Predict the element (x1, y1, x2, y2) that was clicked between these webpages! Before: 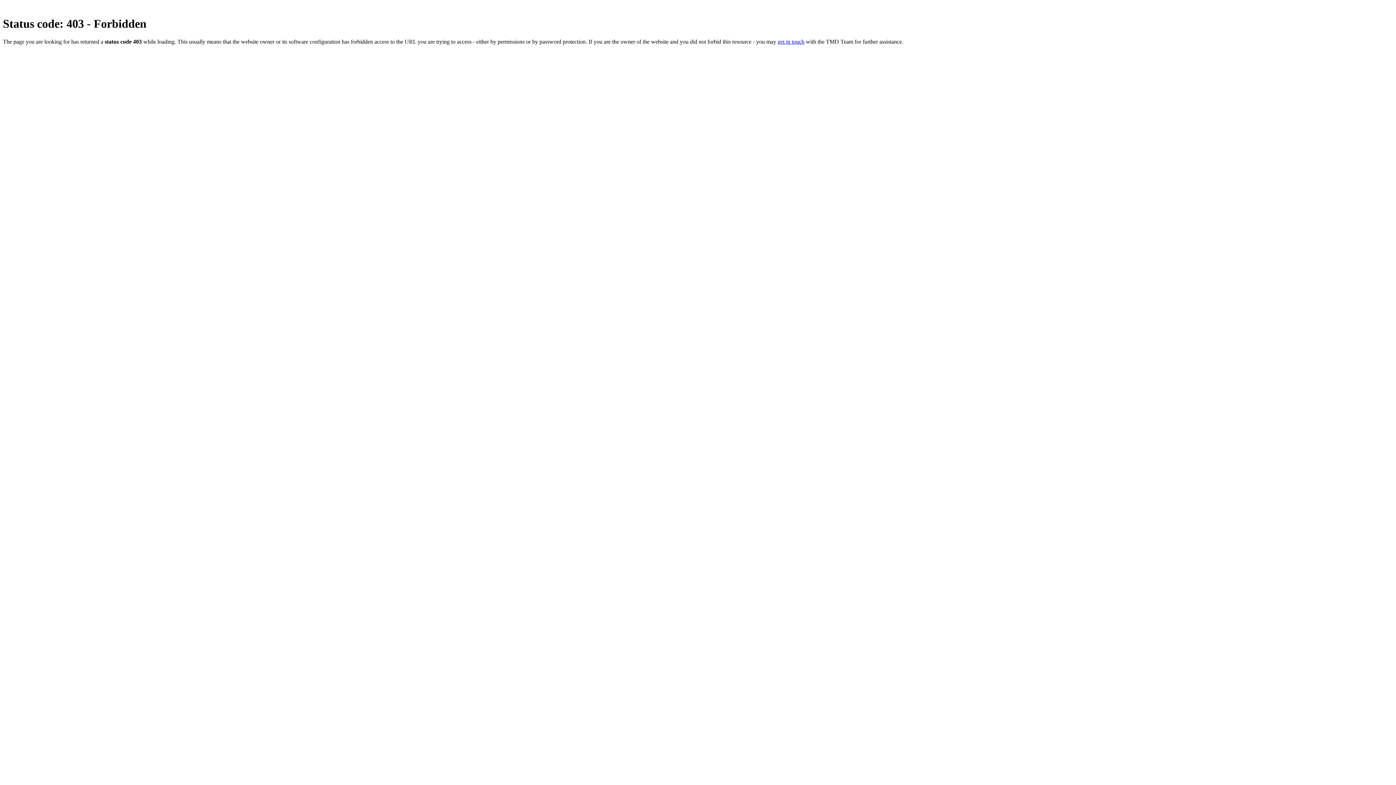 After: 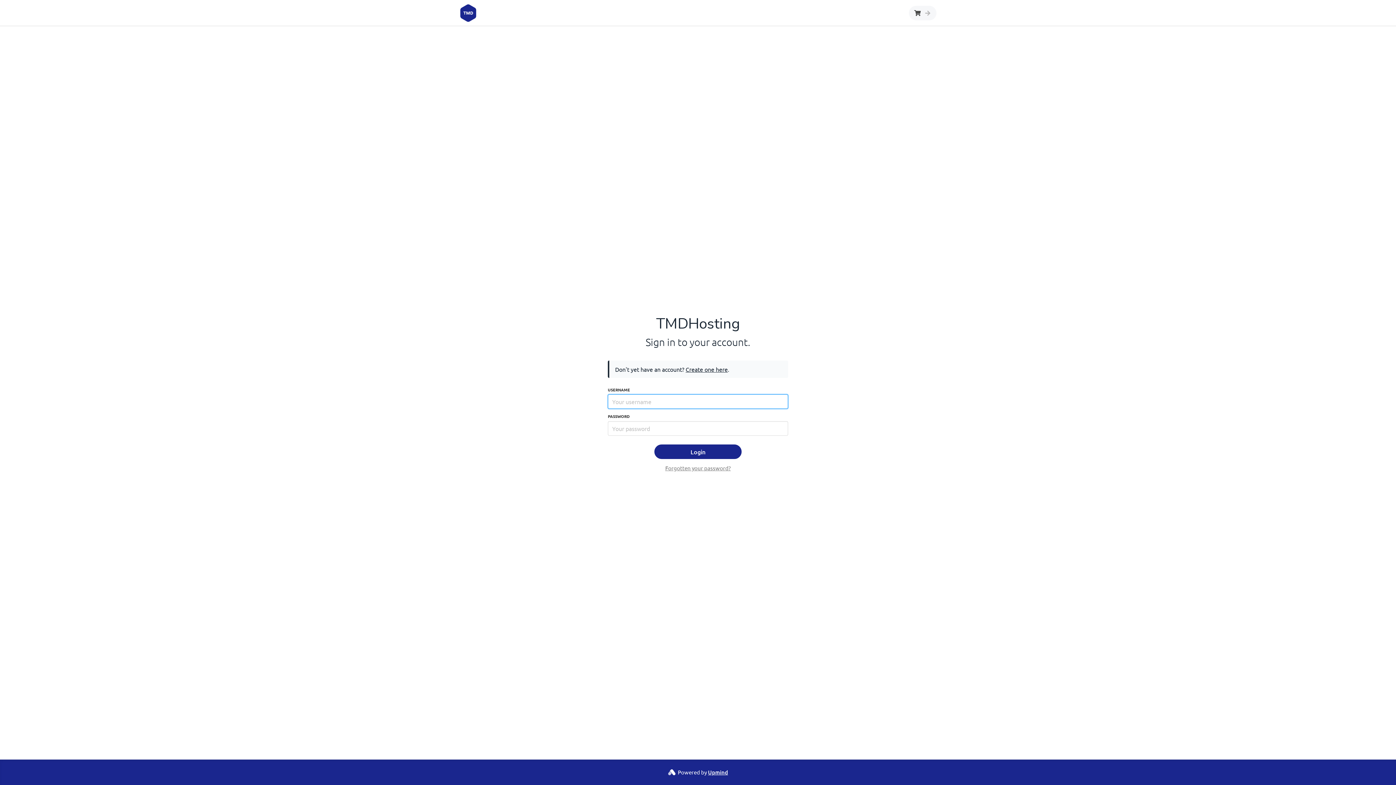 Action: label: get in touch bbox: (777, 38, 804, 44)